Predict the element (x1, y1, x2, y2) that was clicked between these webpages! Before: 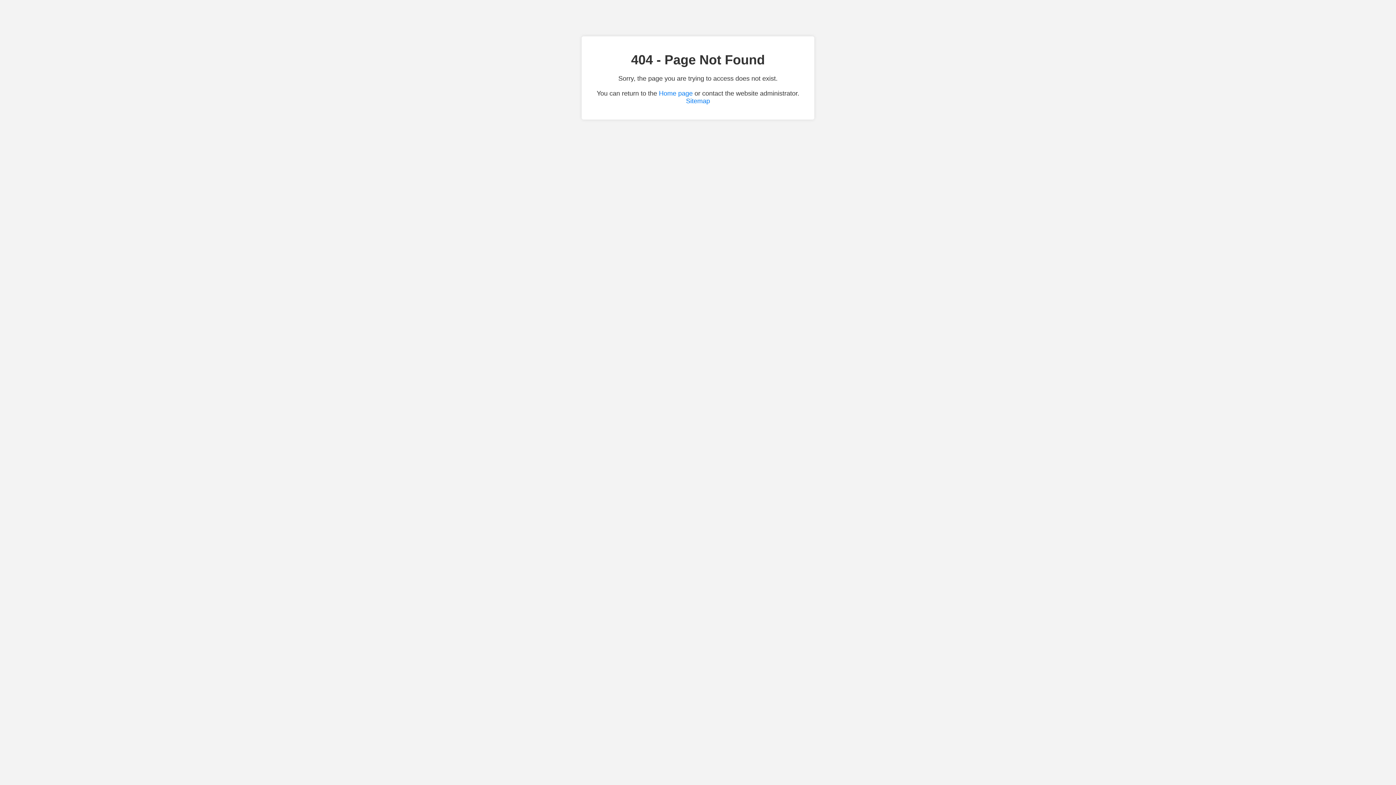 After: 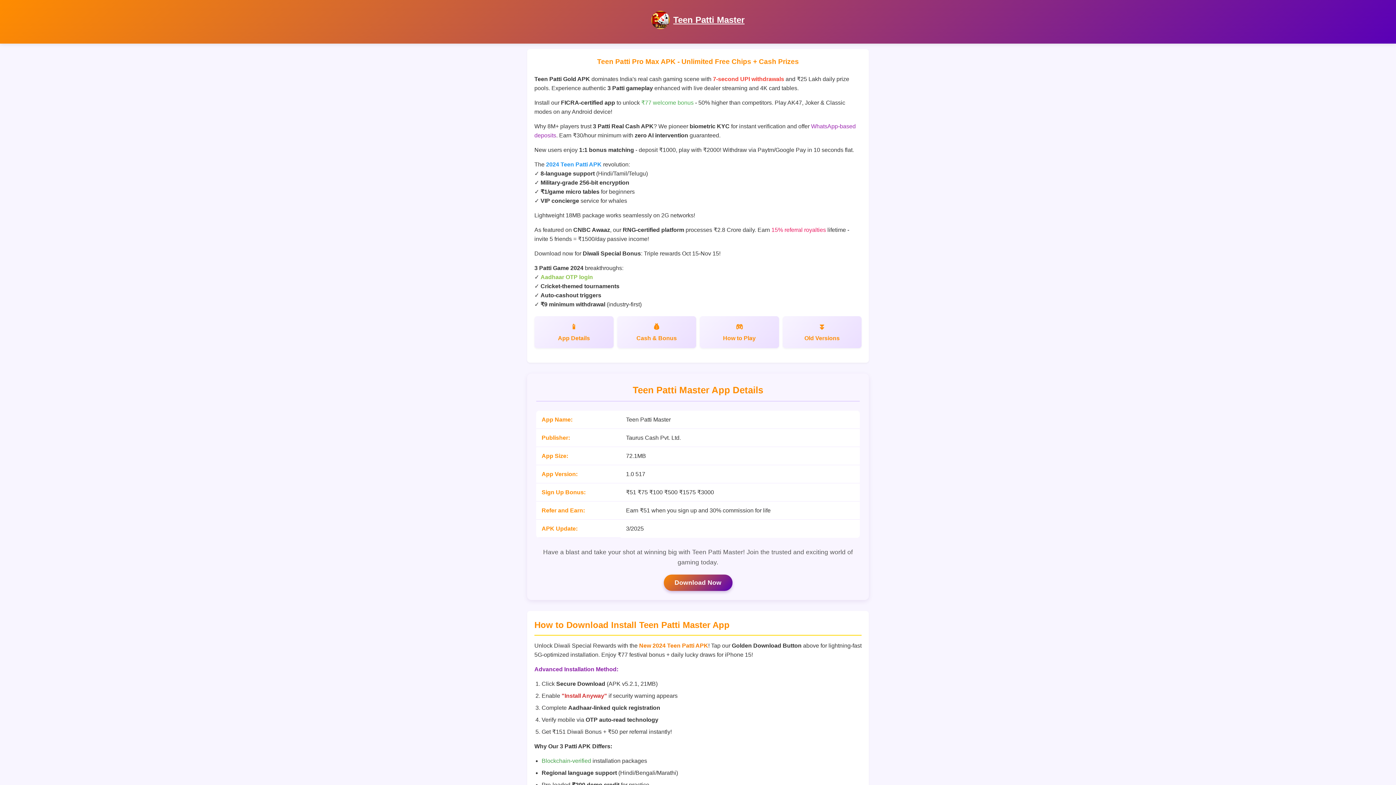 Action: label: Home page bbox: (659, 89, 692, 97)